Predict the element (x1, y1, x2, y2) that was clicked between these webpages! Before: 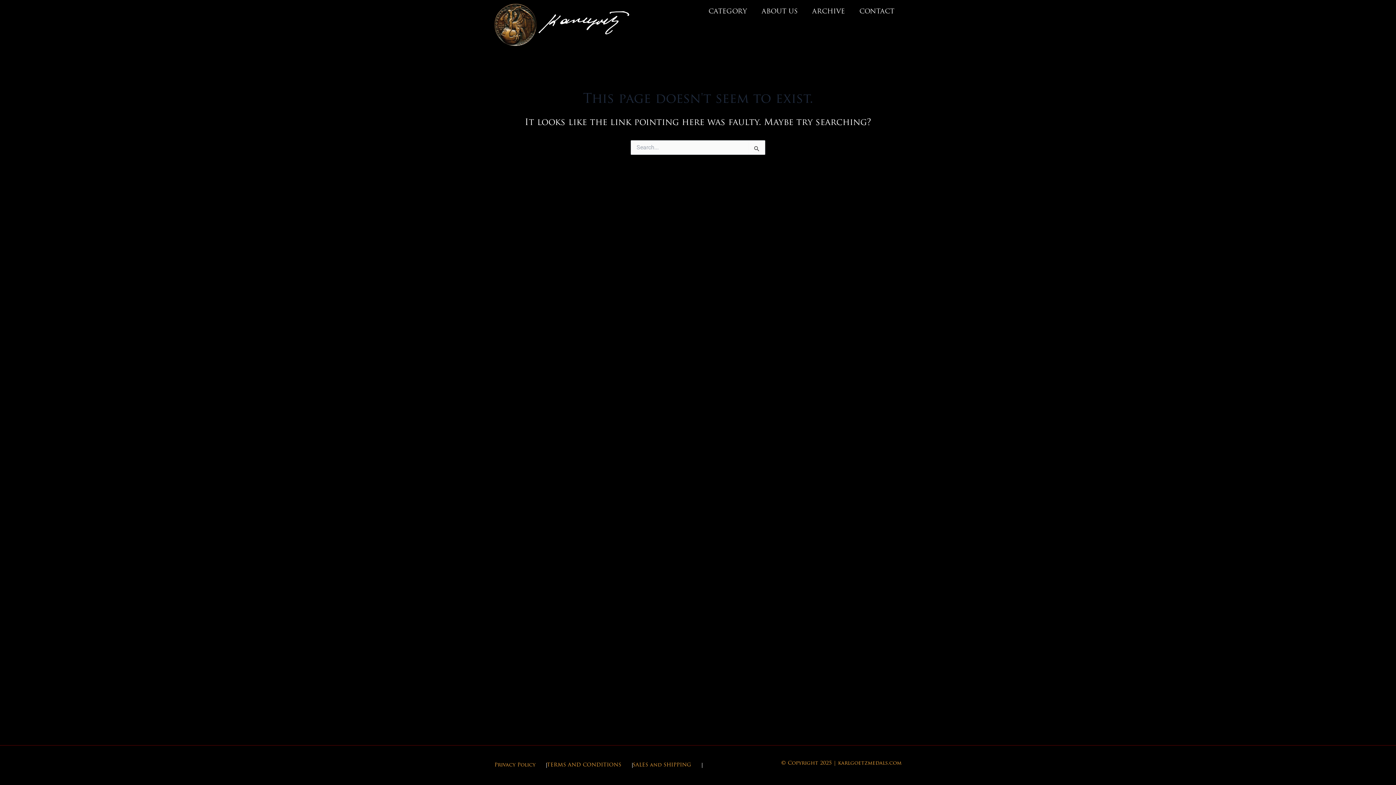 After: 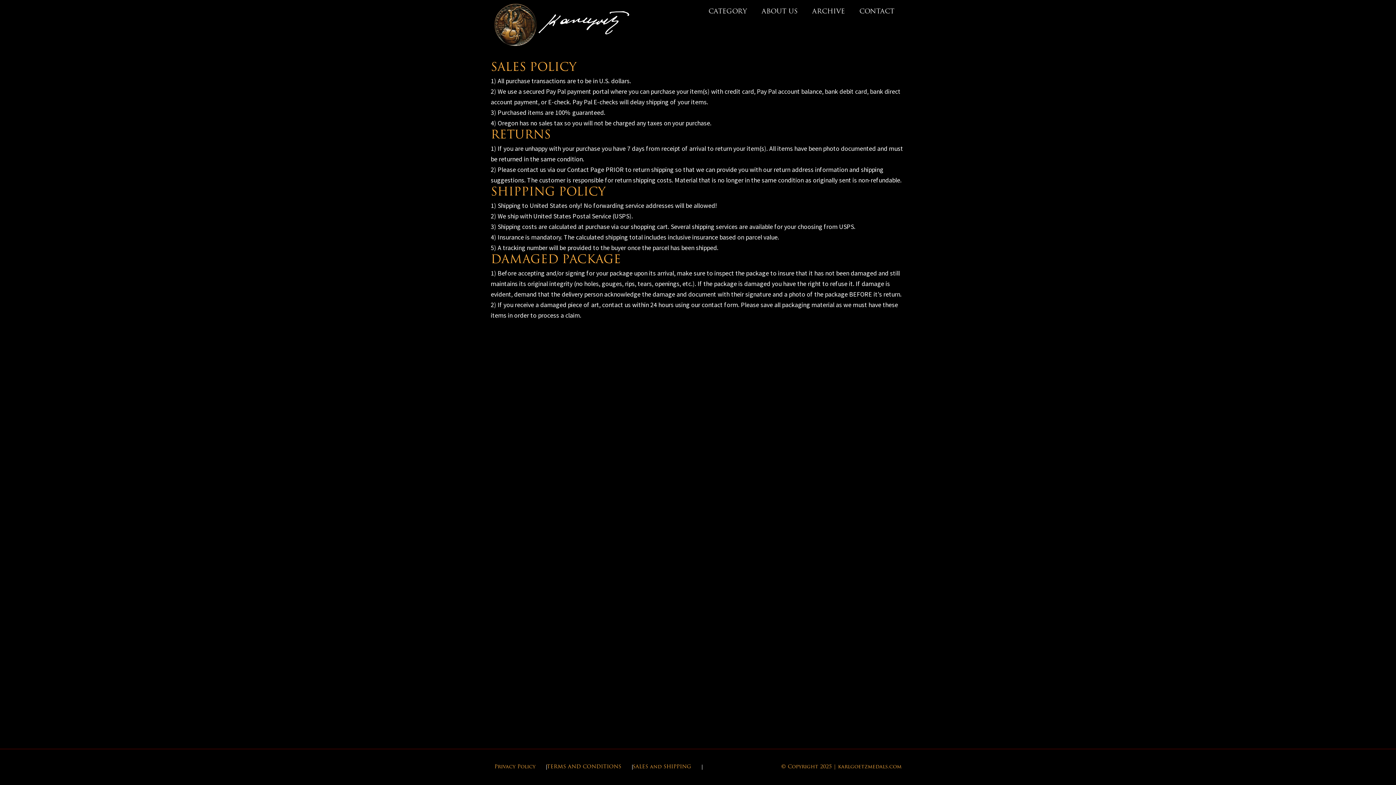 Action: label: SALES and SHIPPING bbox: (632, 762, 691, 768)